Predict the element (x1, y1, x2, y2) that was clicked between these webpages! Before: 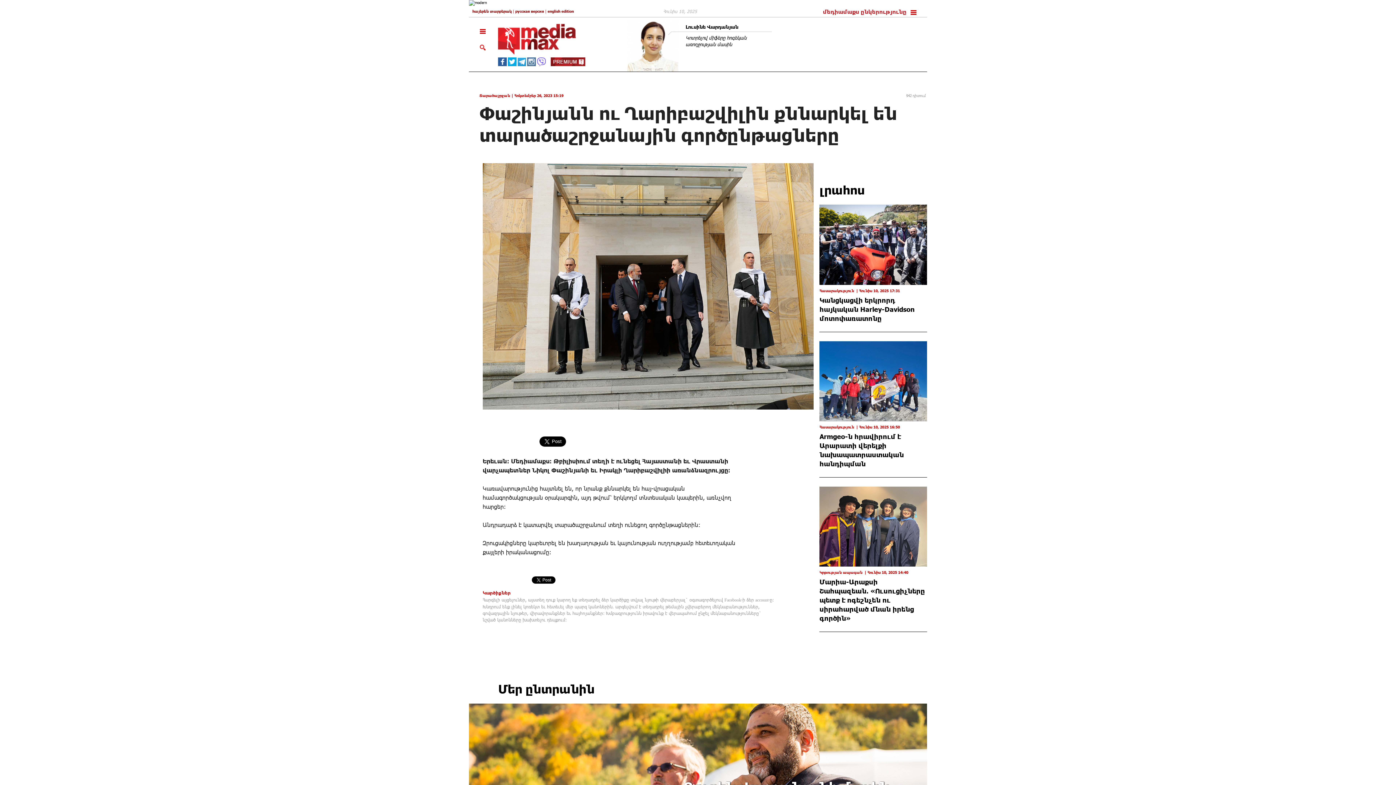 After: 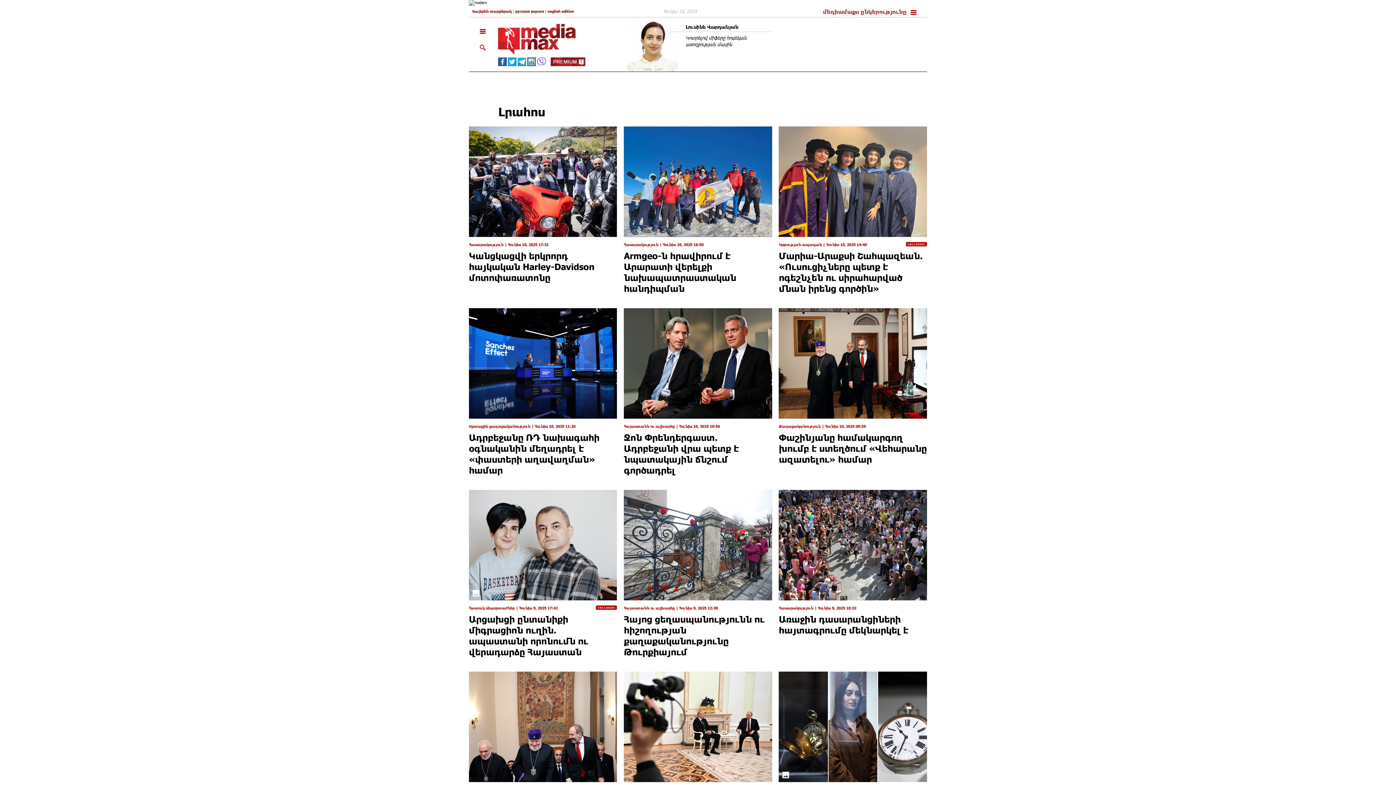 Action: label: լրահոս bbox: (819, 182, 864, 196)